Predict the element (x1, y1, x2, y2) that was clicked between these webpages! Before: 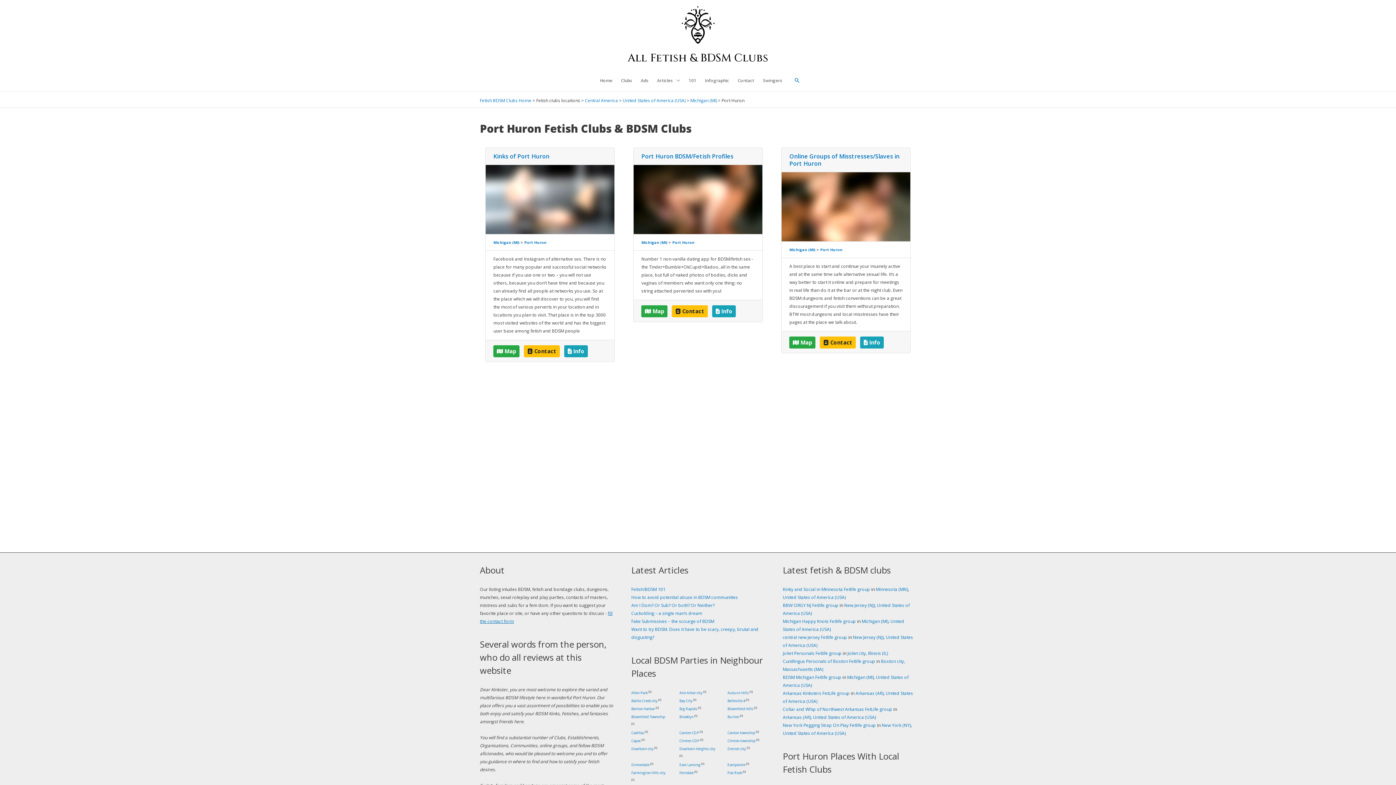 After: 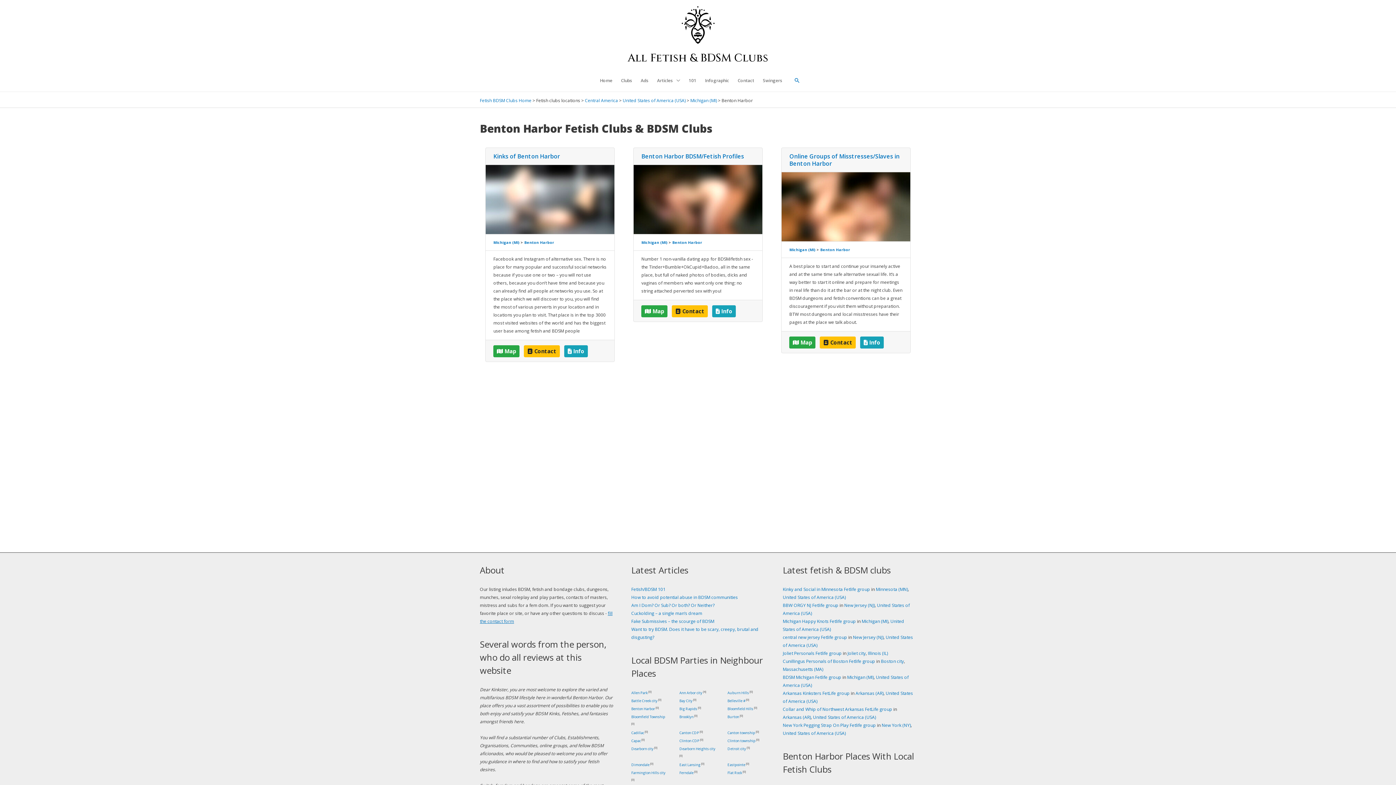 Action: bbox: (631, 706, 655, 711) label: Benton Harbor